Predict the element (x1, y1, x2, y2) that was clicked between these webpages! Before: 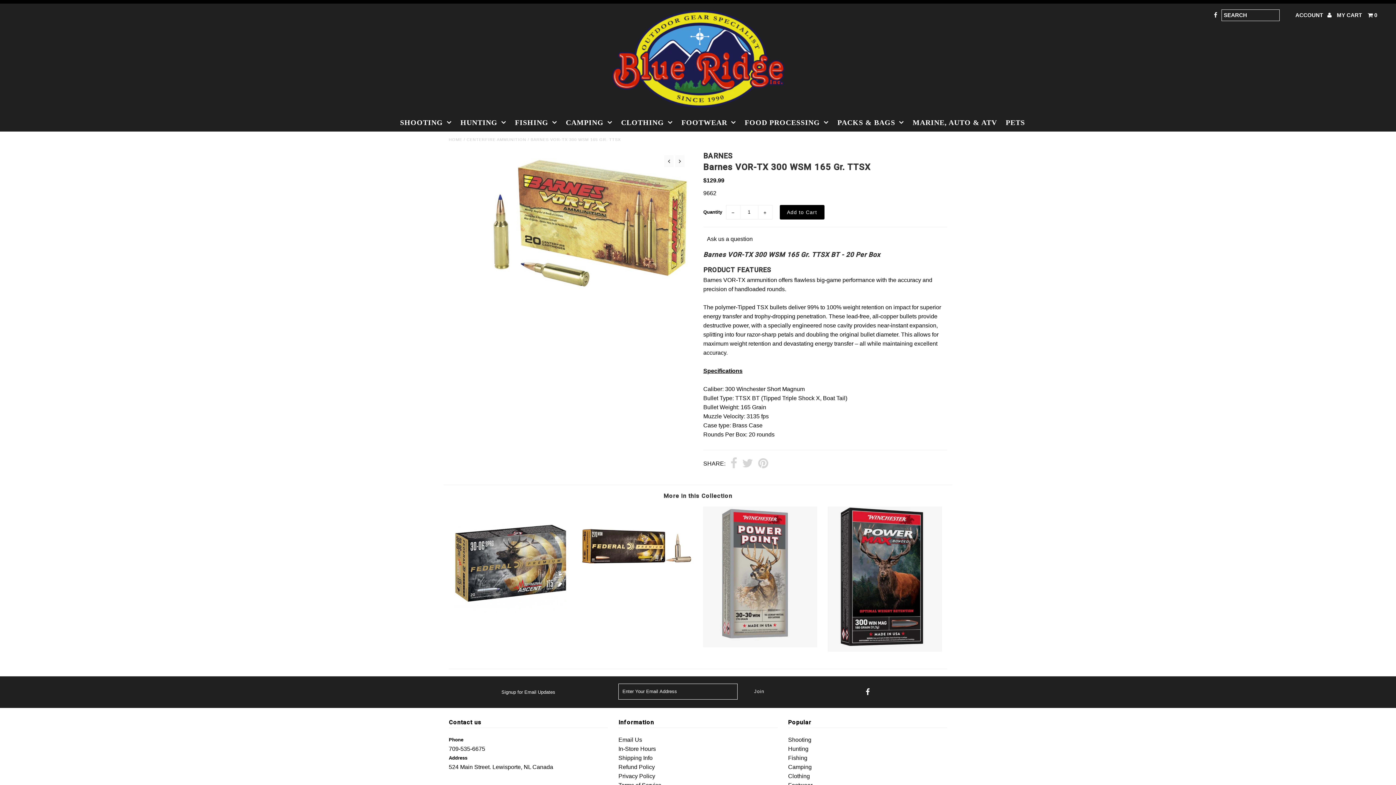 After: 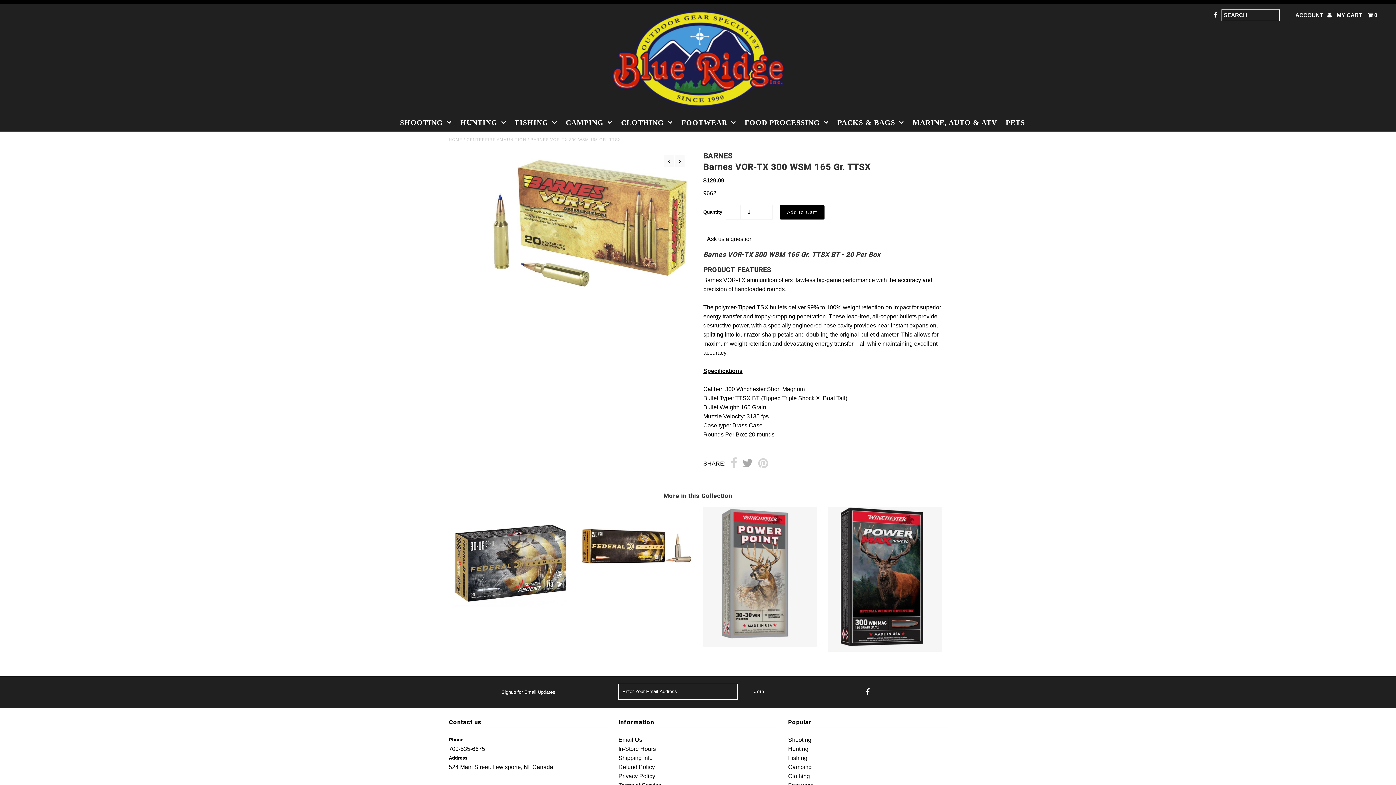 Action: bbox: (742, 457, 753, 470)